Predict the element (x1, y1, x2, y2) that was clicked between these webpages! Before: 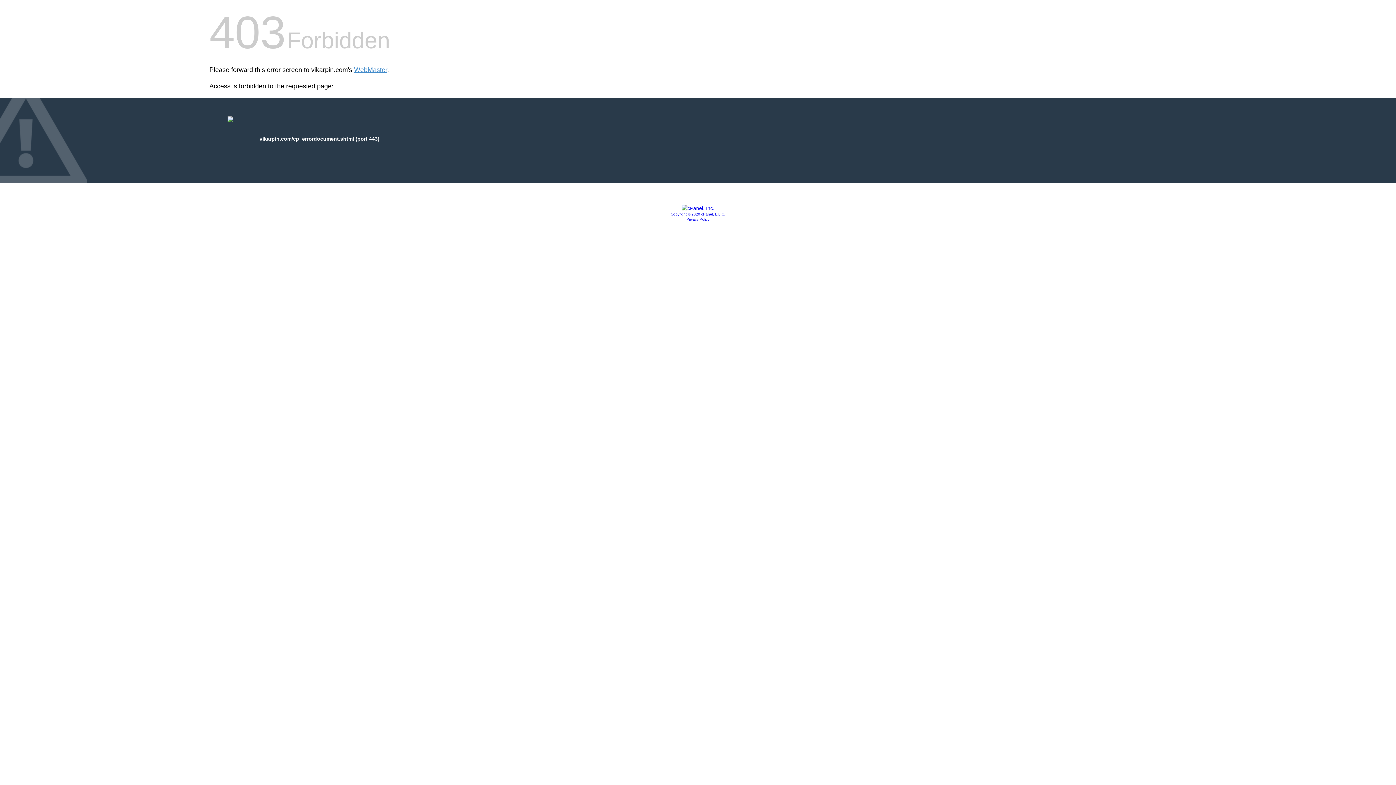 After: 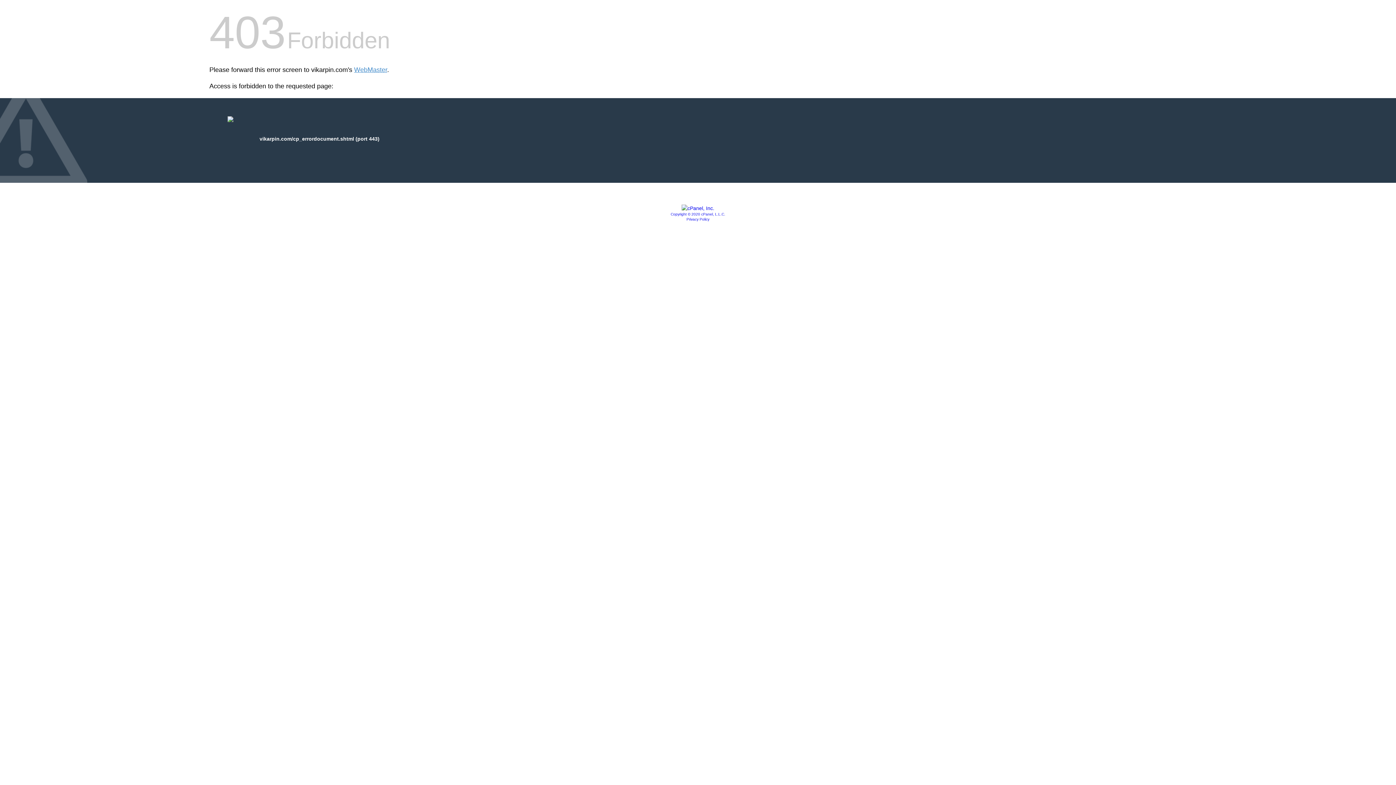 Action: bbox: (681, 205, 714, 211)